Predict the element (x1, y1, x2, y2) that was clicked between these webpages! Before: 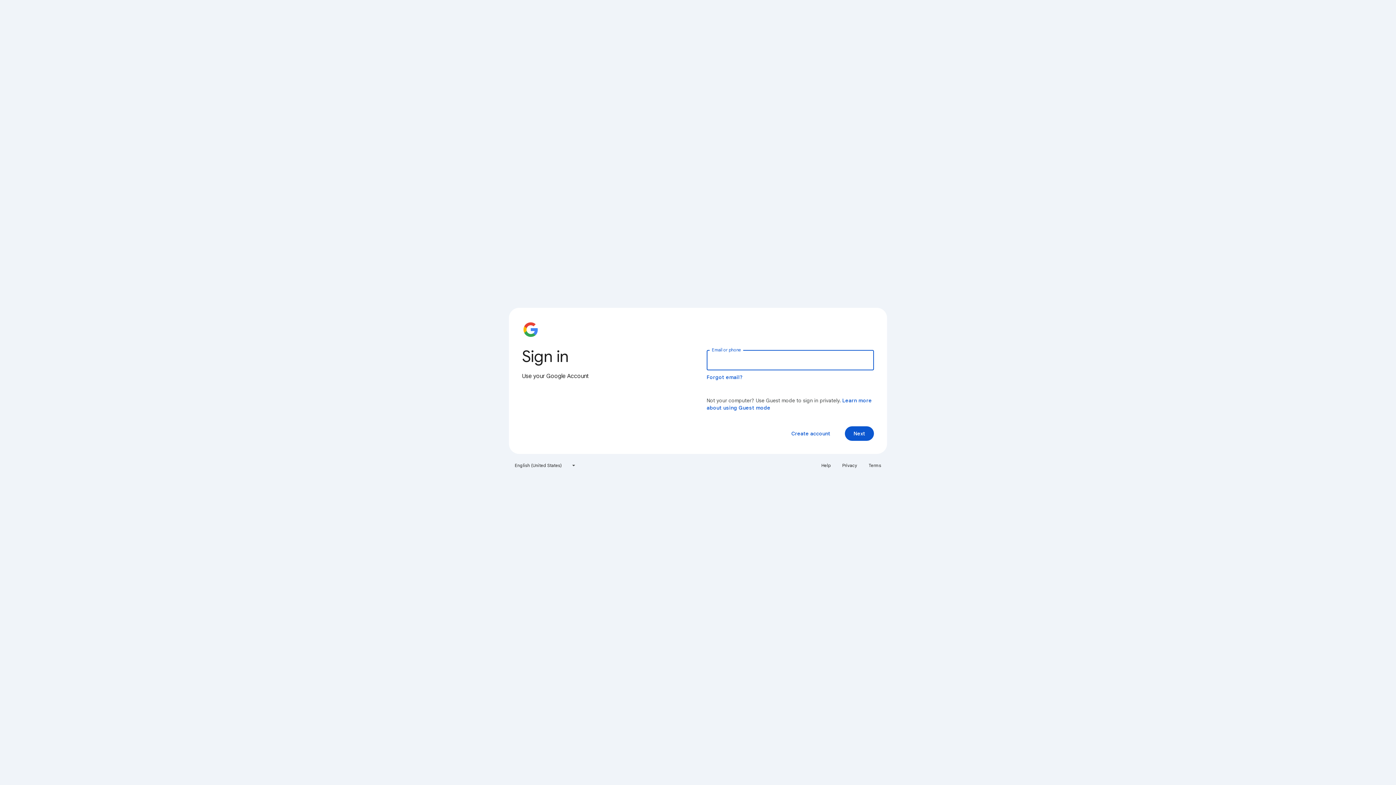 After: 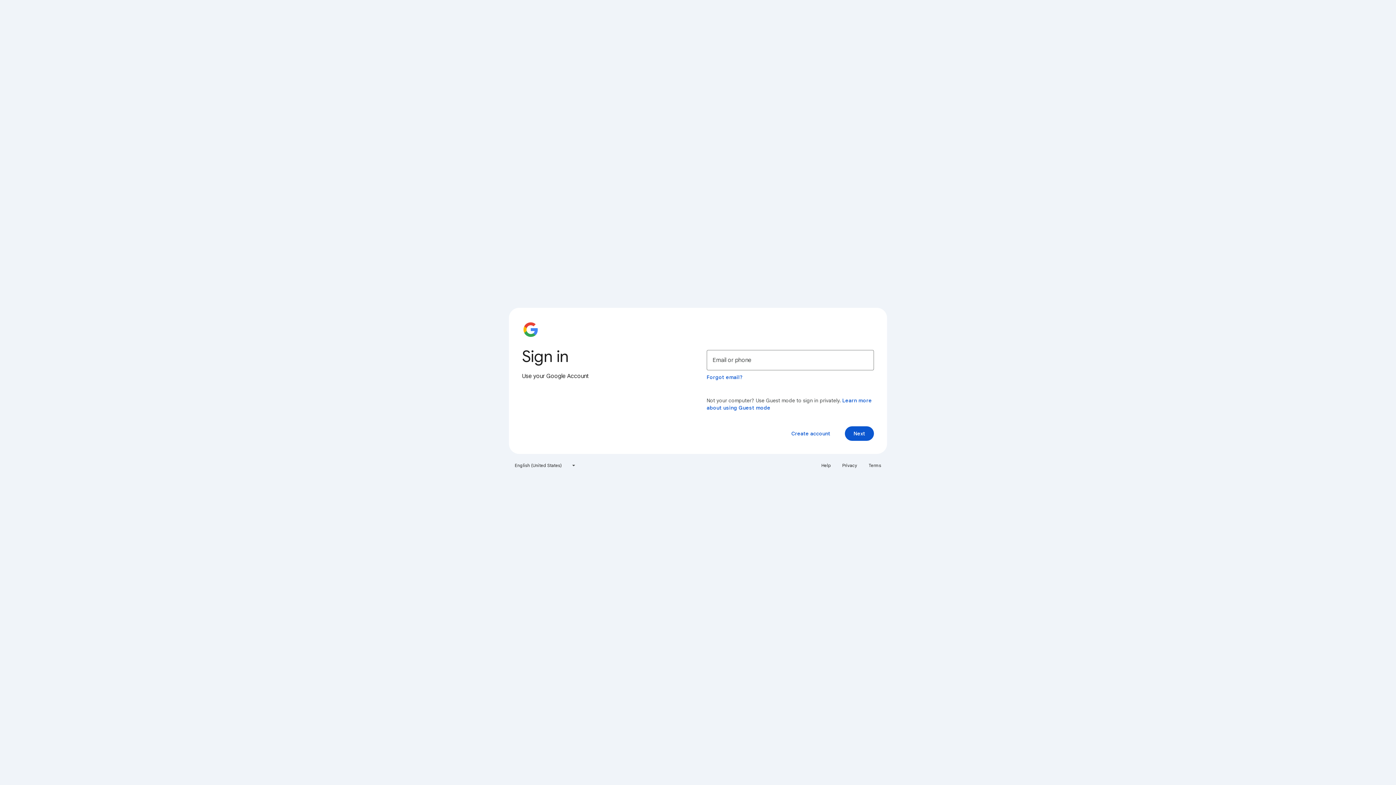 Action: label: Privacy bbox: (838, 460, 861, 471)